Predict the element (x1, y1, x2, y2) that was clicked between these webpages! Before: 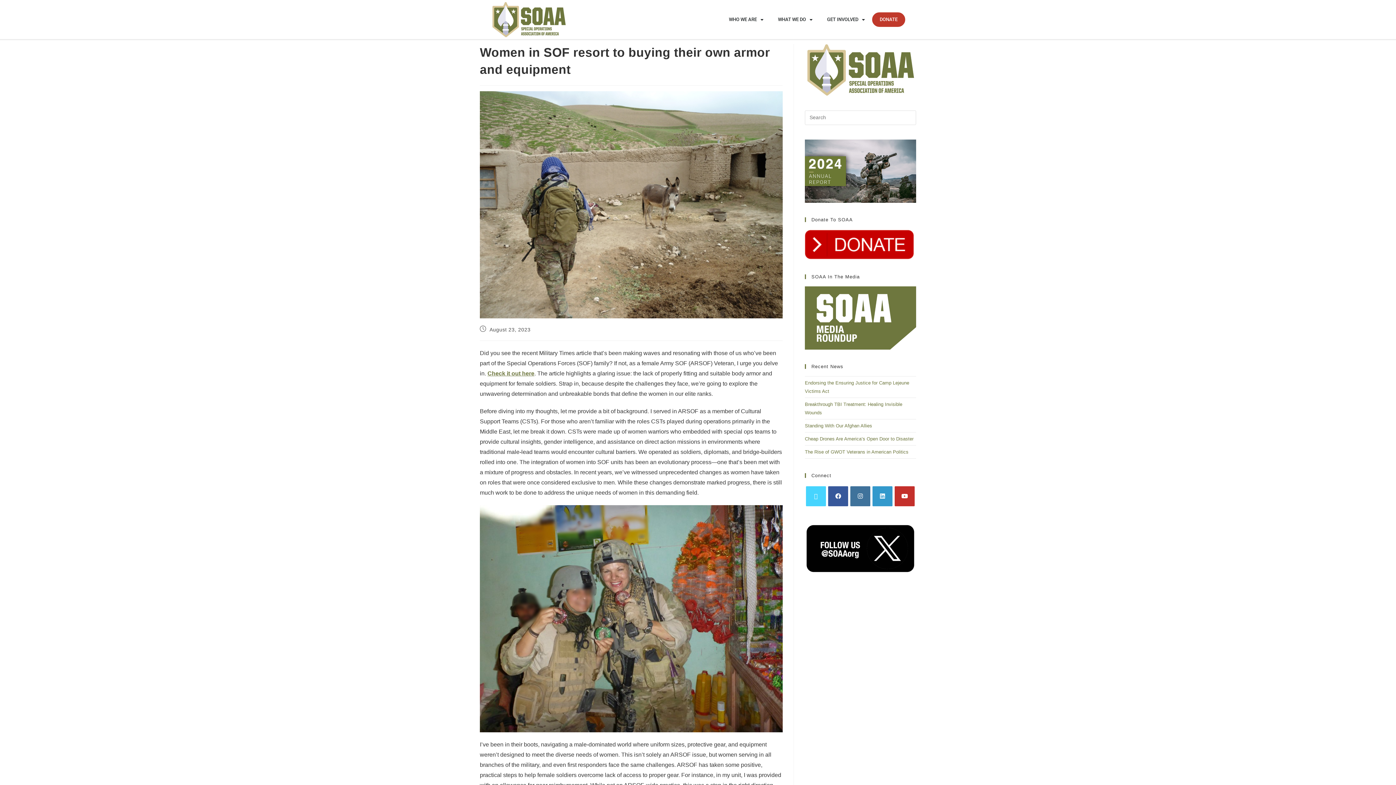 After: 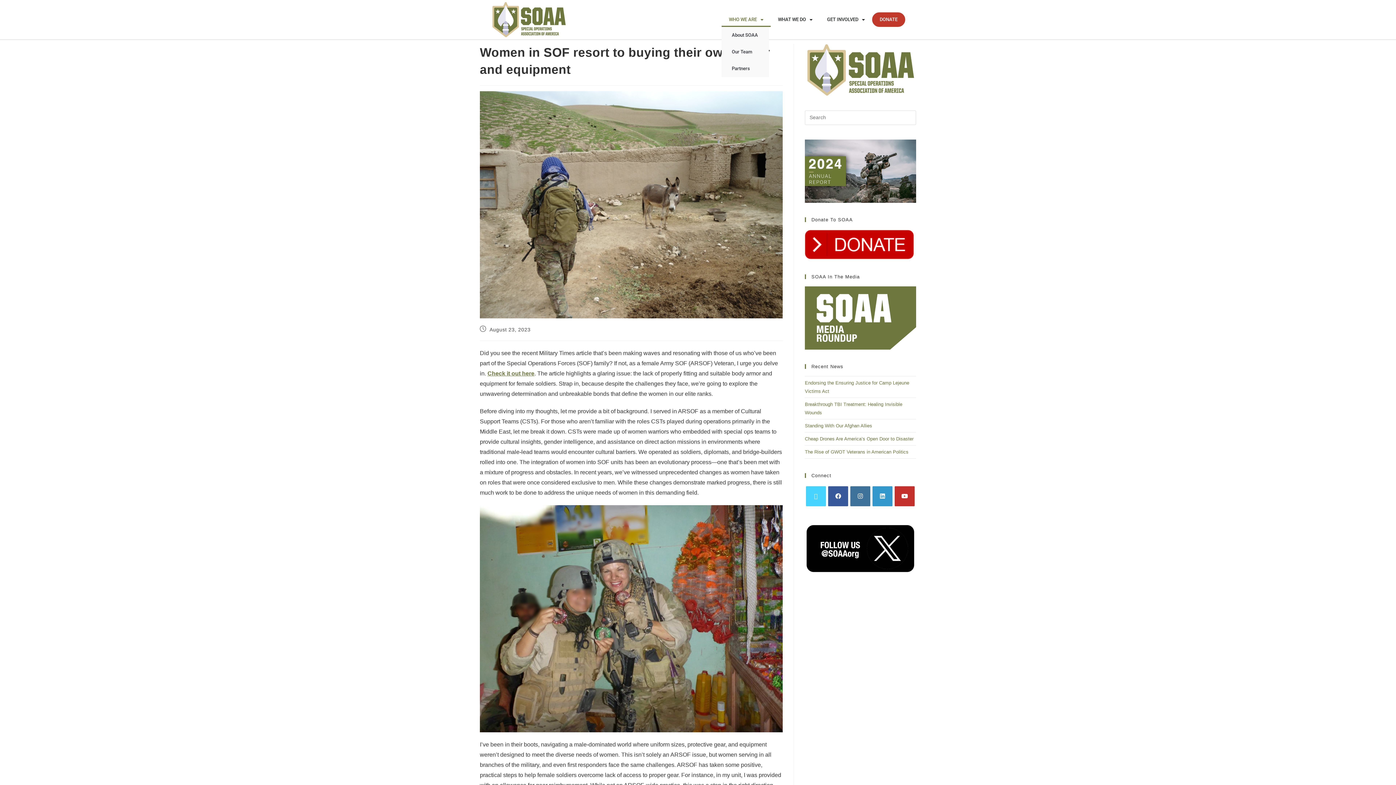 Action: label: WHO WE ARE bbox: (721, 12, 770, 26)